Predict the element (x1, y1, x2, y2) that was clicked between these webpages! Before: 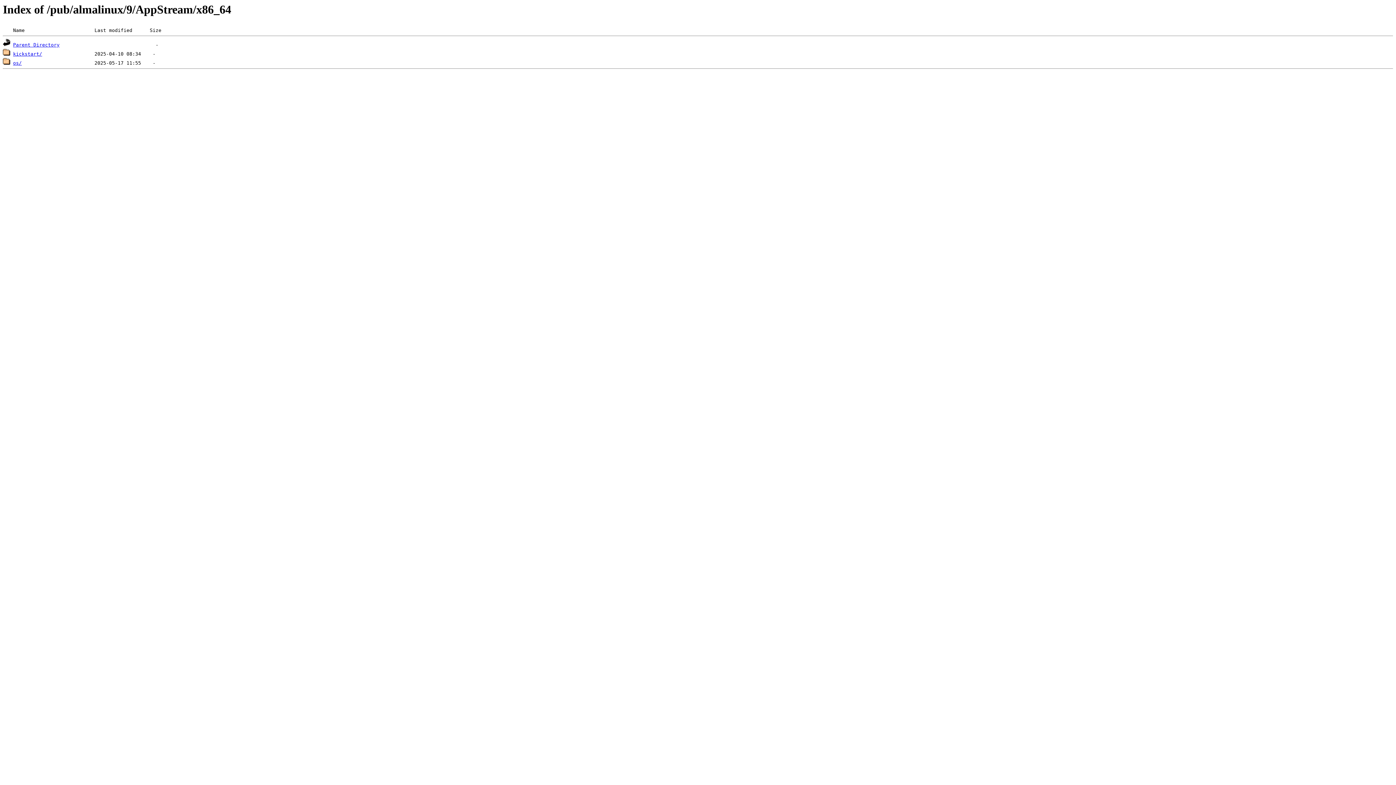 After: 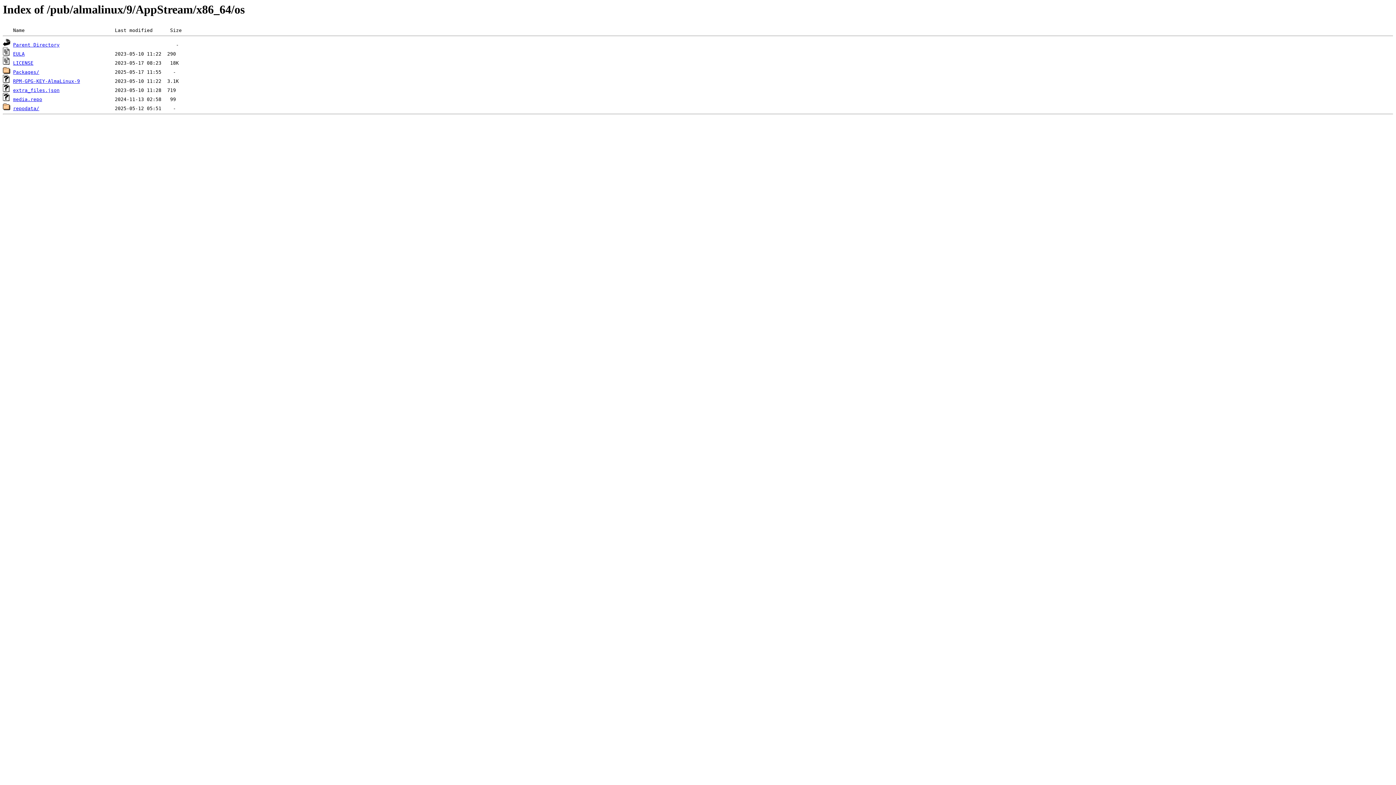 Action: label: os/ bbox: (13, 60, 21, 65)